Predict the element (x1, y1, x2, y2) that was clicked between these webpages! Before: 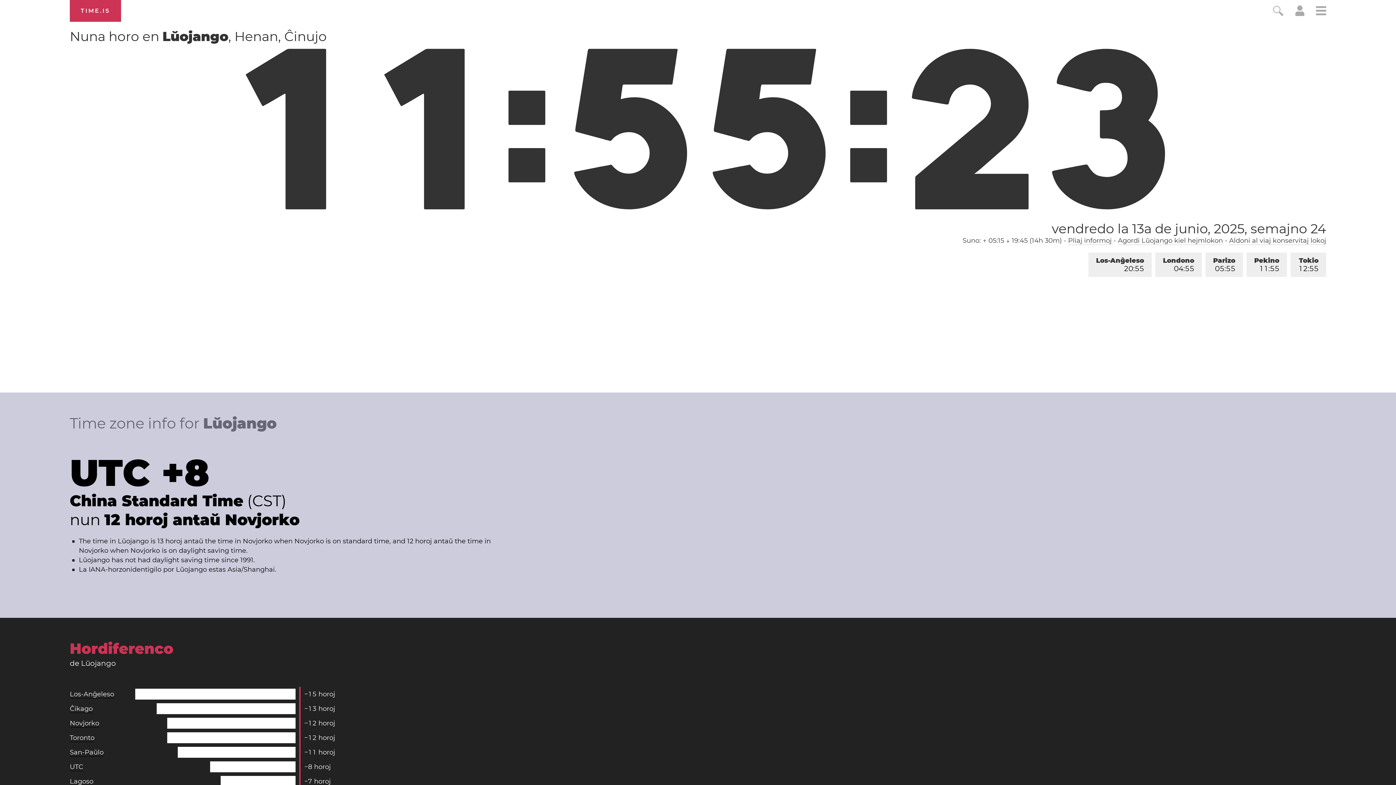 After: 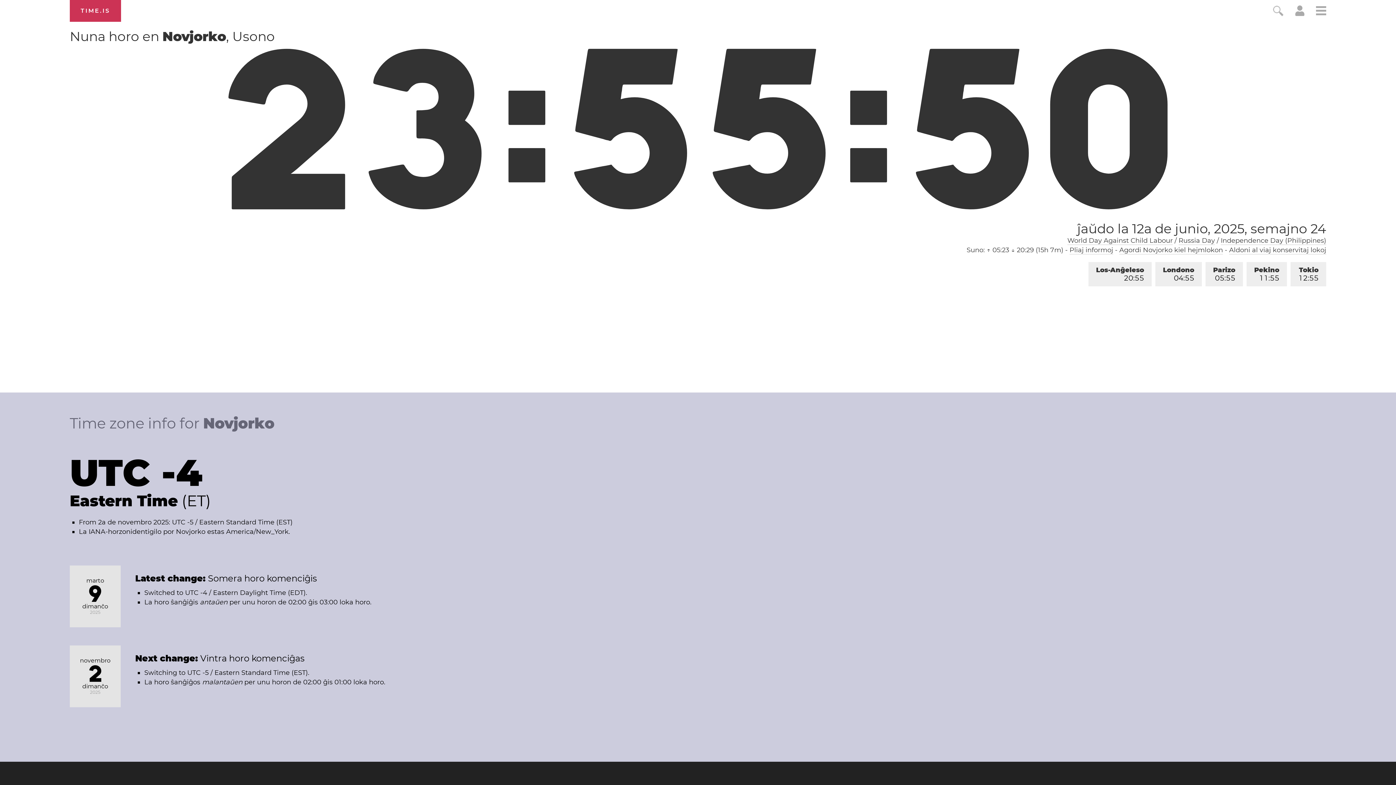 Action: bbox: (69, 719, 99, 728) label: Novjorko